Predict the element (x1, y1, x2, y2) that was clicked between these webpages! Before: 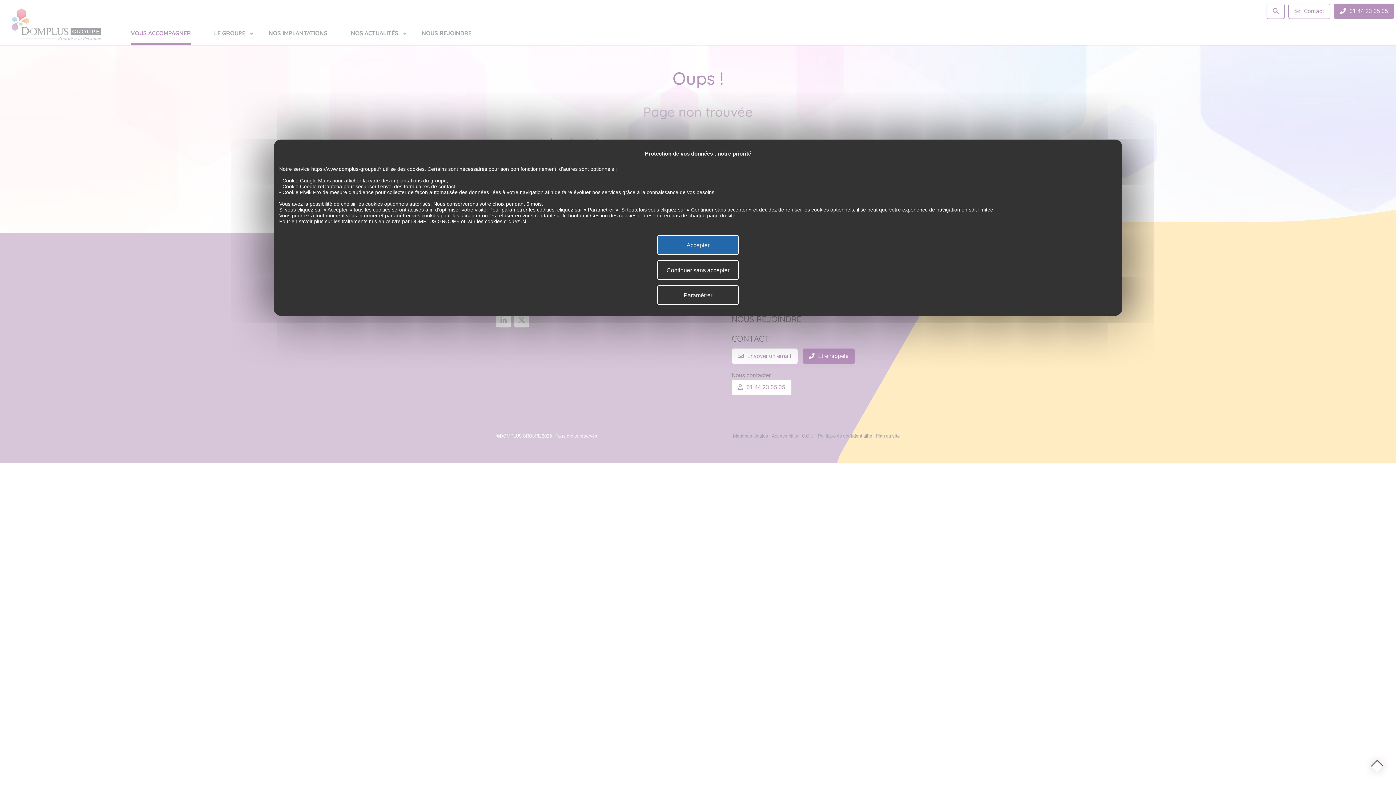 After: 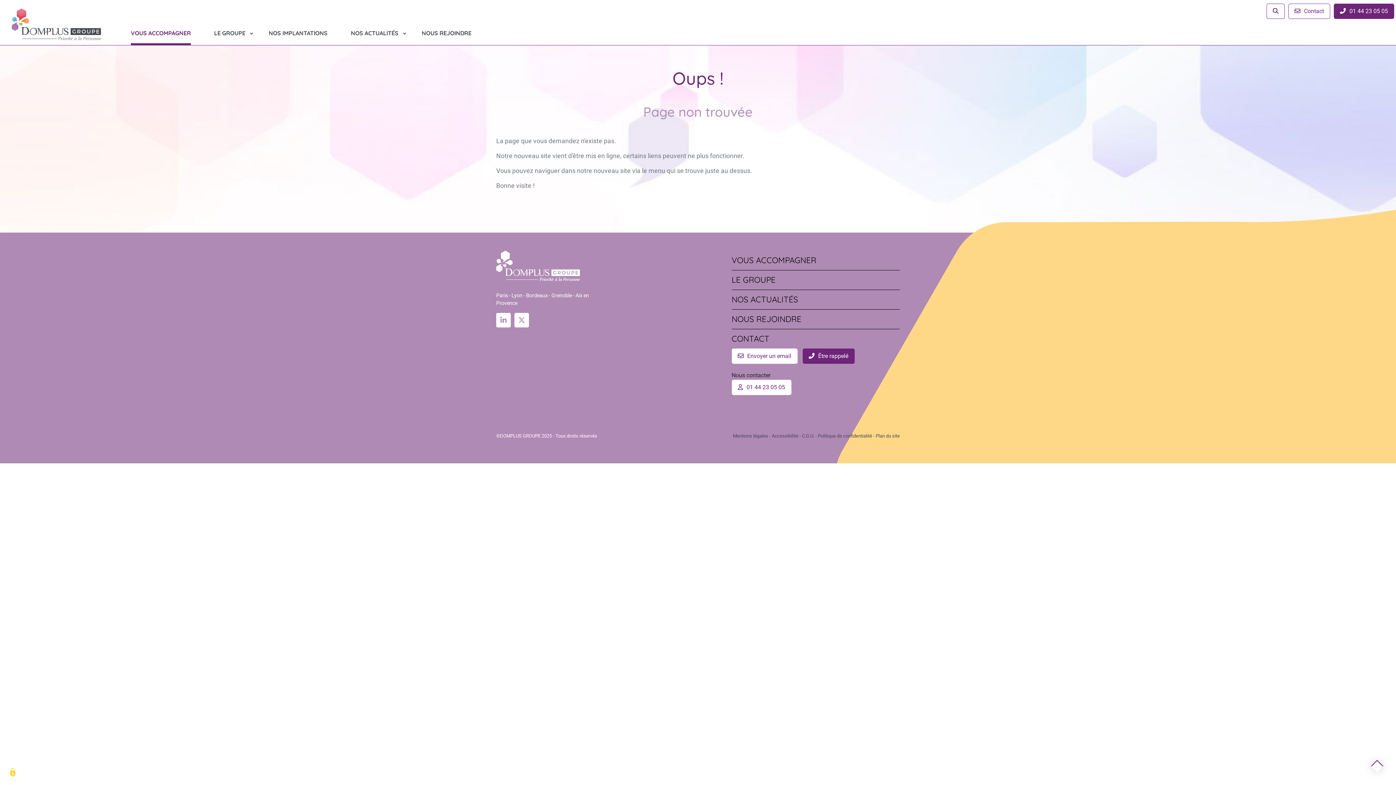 Action: bbox: (657, 235, 738, 254) label: Accepter